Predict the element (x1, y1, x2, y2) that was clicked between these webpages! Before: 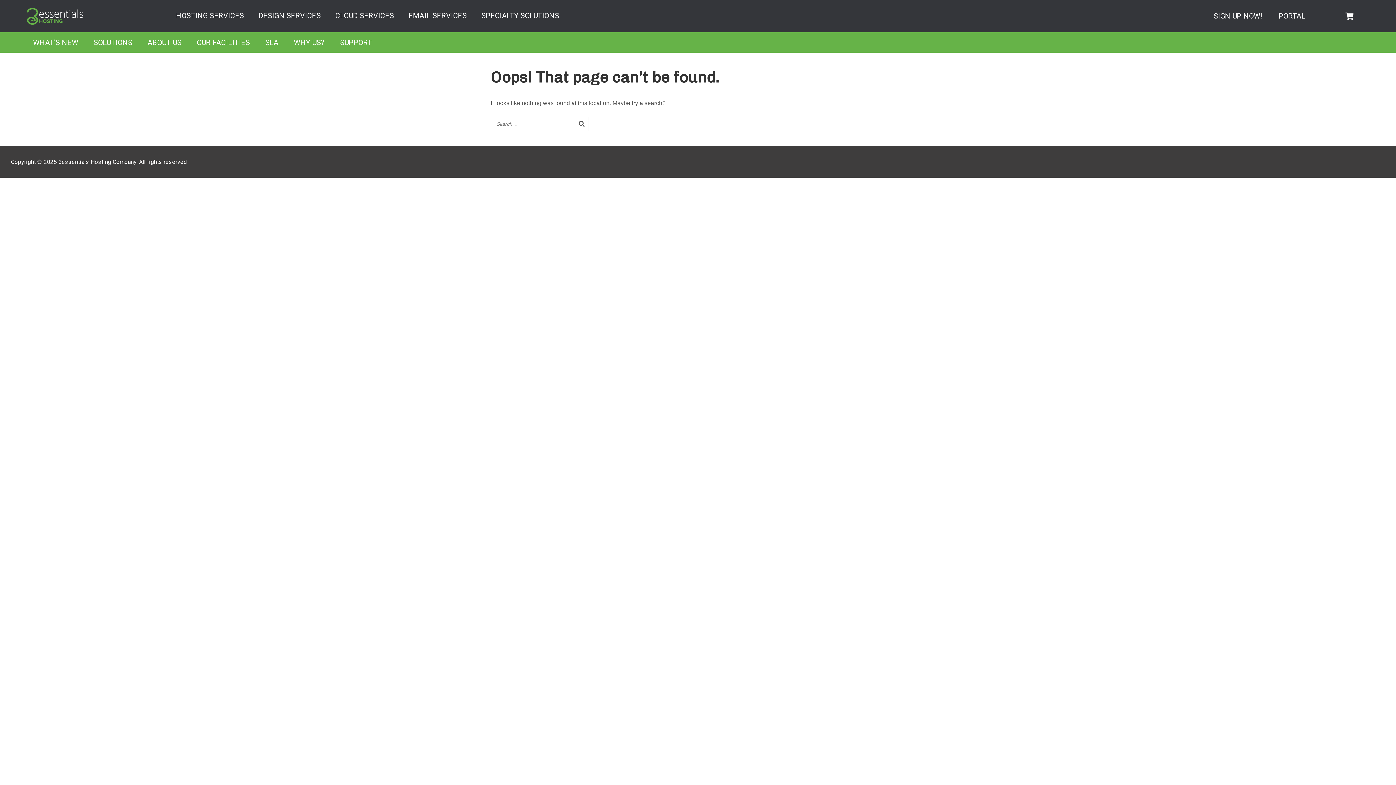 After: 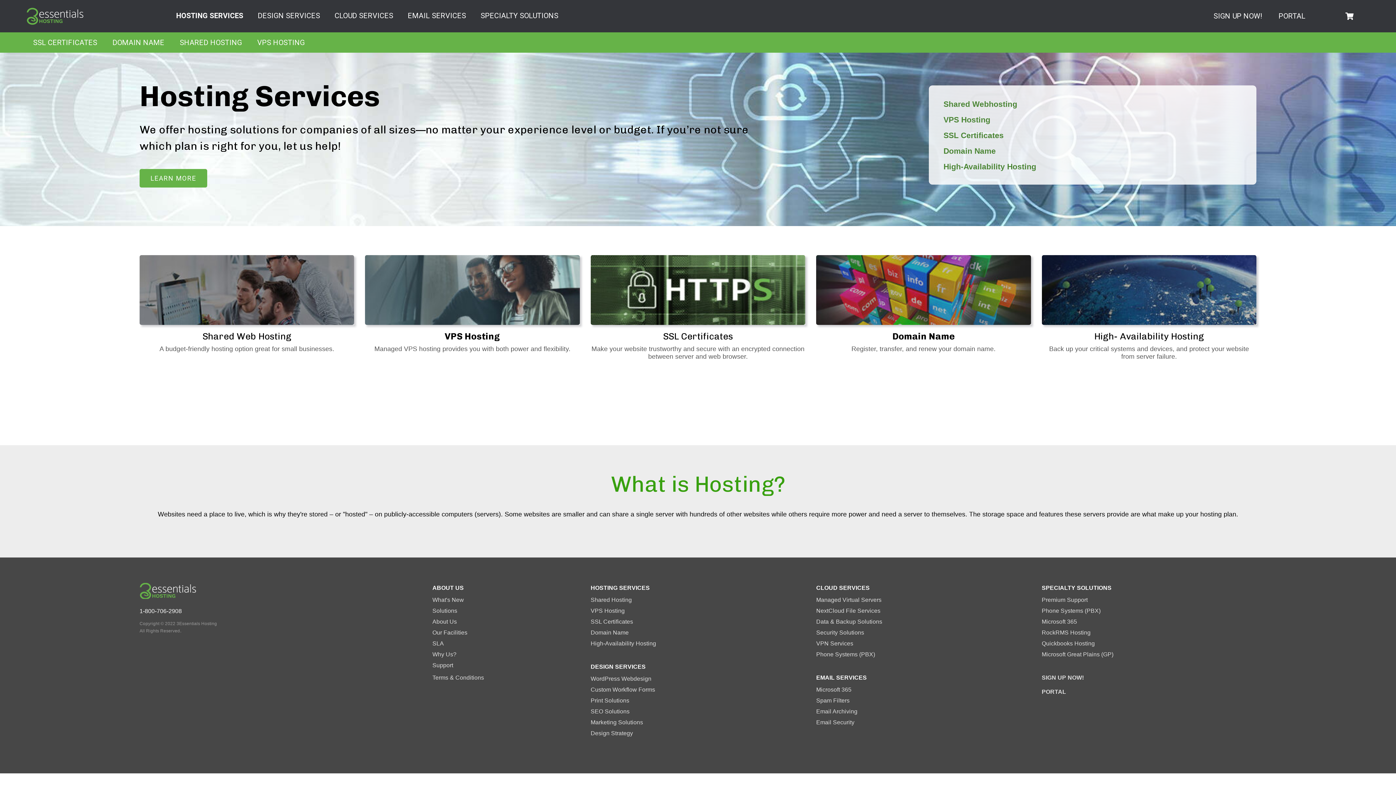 Action: bbox: (170, 12, 250, 19) label: HOSTING SERVICES